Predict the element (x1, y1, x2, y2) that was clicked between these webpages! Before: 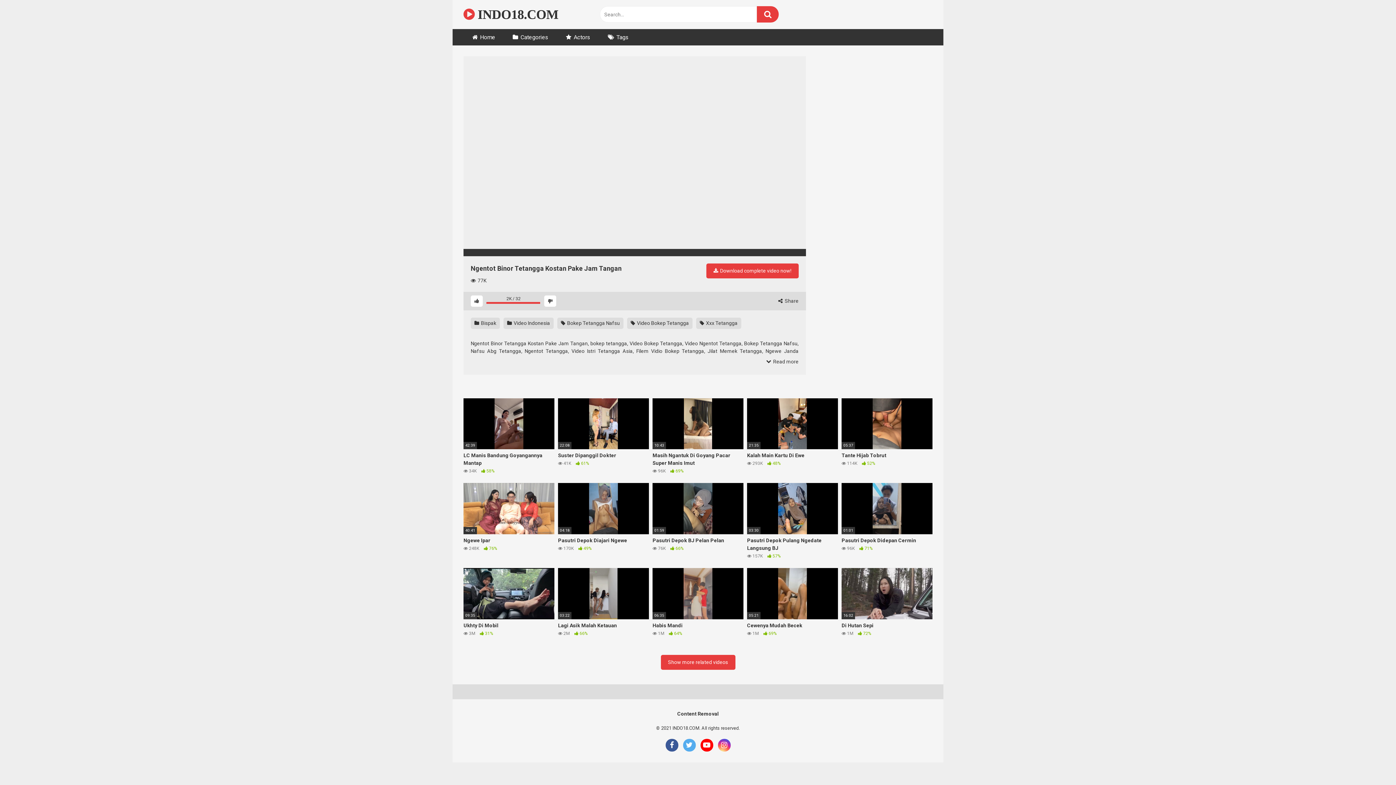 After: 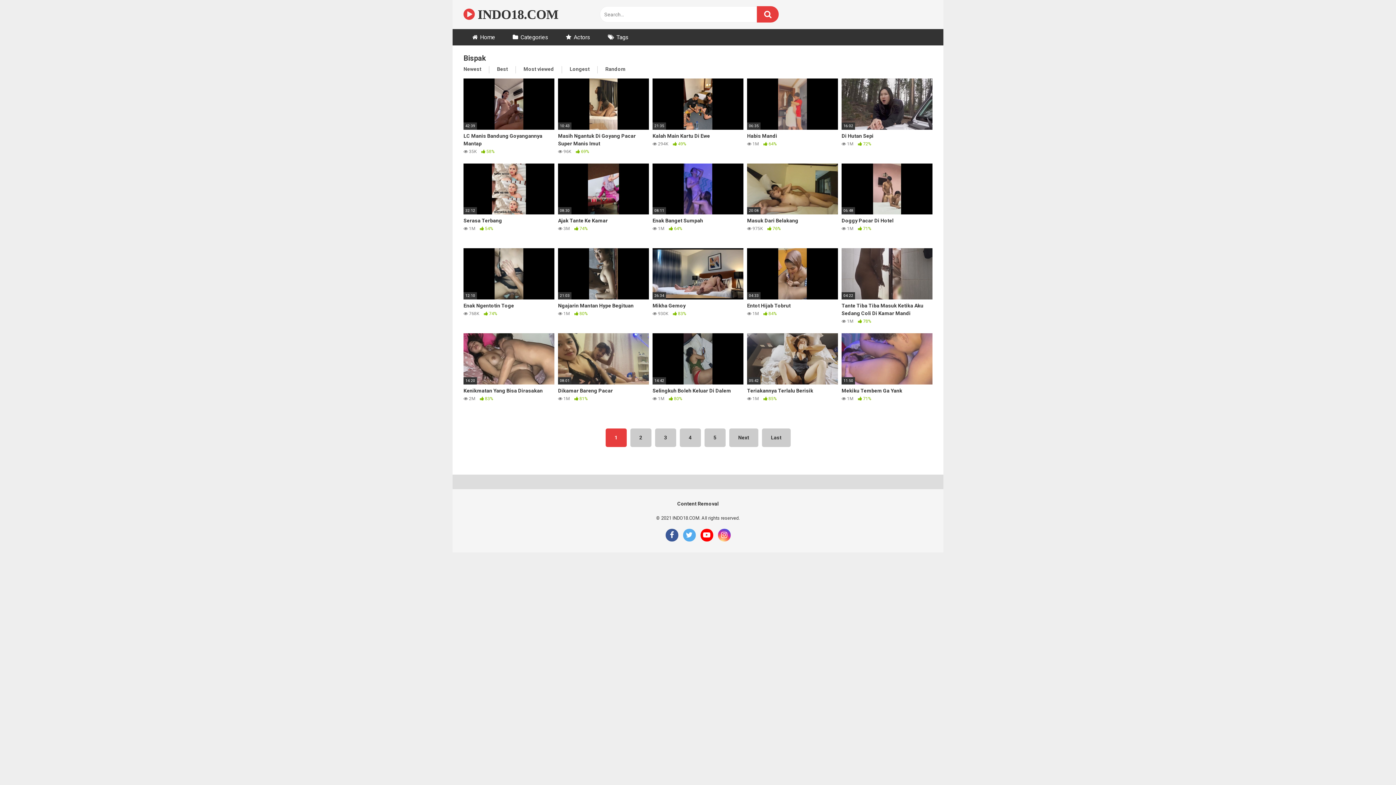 Action: bbox: (470, 317, 500, 328) label:  Bispak